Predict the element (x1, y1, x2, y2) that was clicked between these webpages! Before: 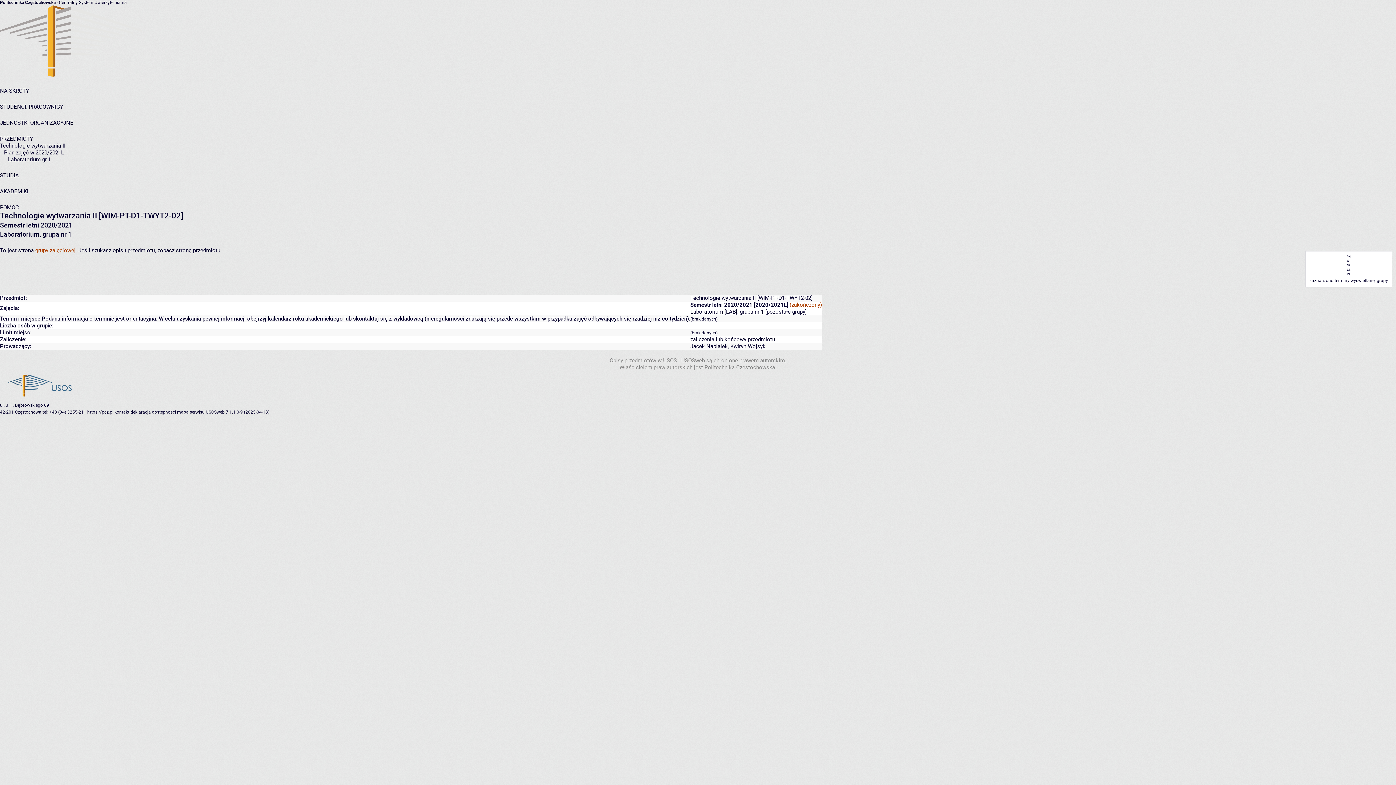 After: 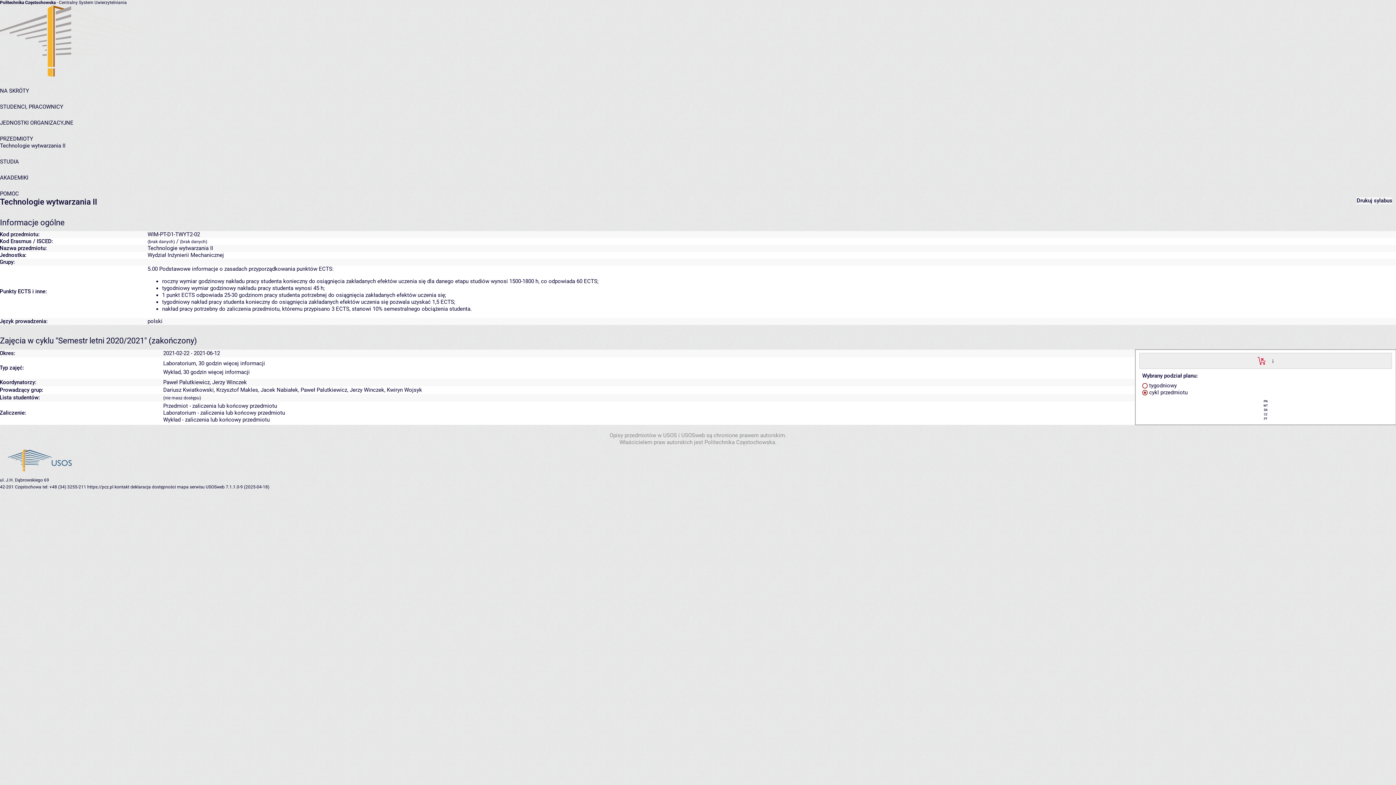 Action: bbox: (0, 142, 65, 149) label: Technologie wytwarzania II